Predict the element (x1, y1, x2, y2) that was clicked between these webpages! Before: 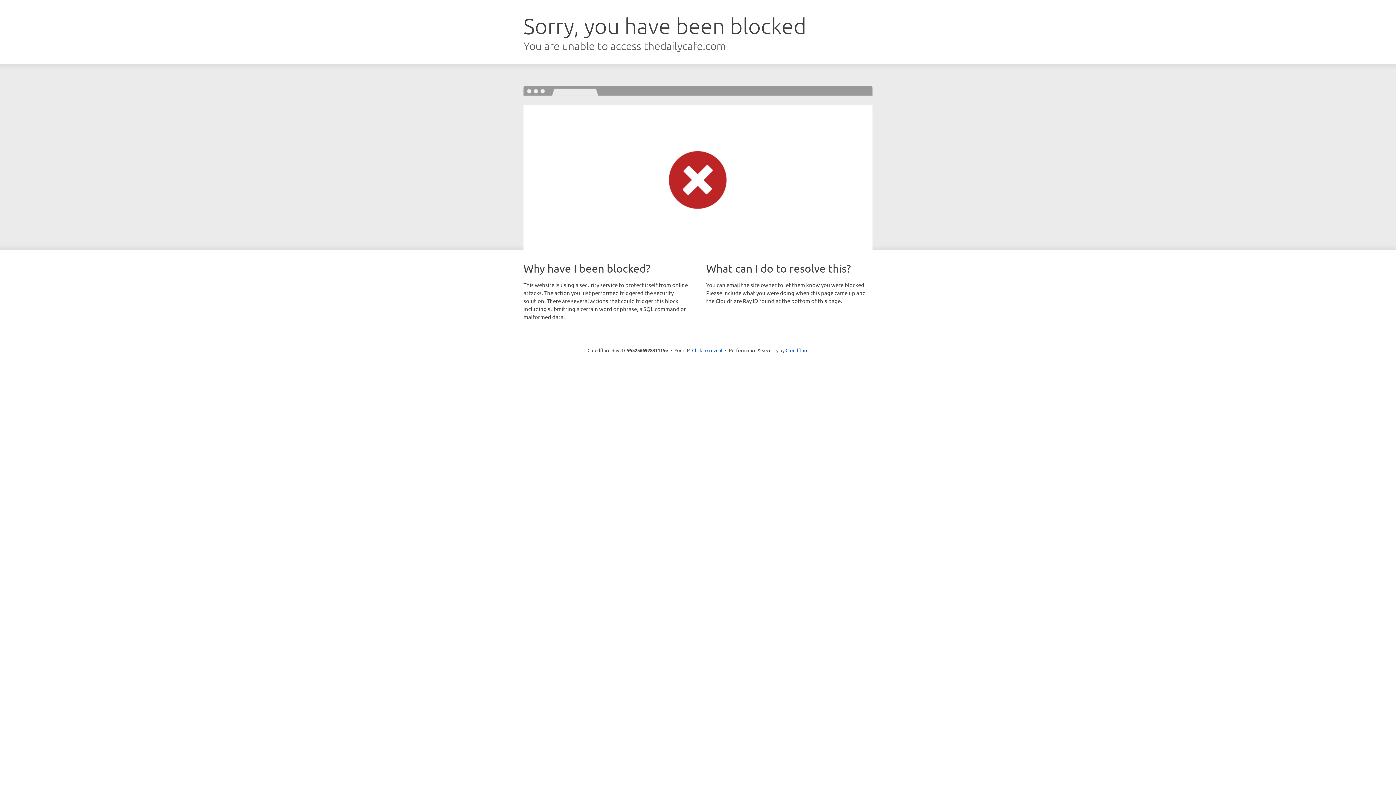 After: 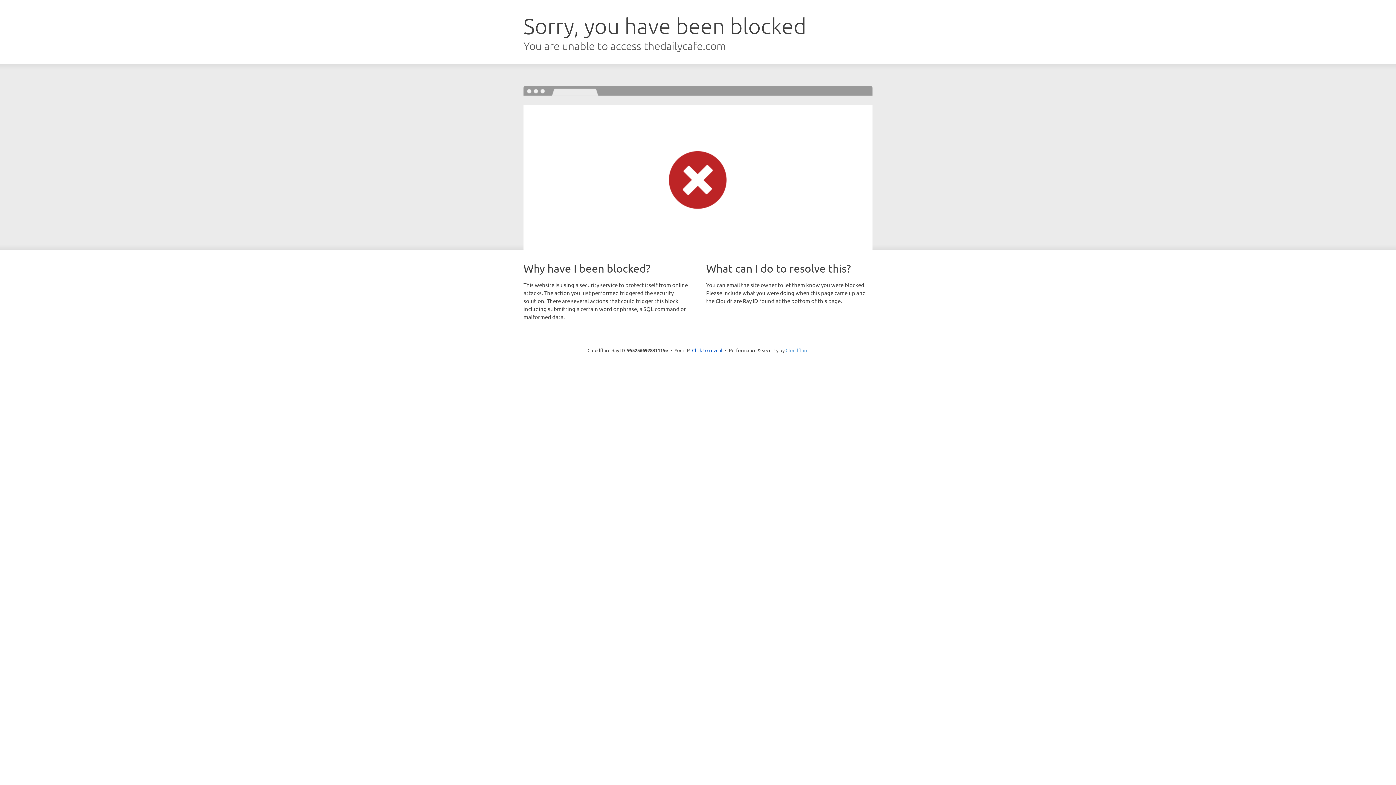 Action: bbox: (785, 347, 808, 353) label: Cloudflare